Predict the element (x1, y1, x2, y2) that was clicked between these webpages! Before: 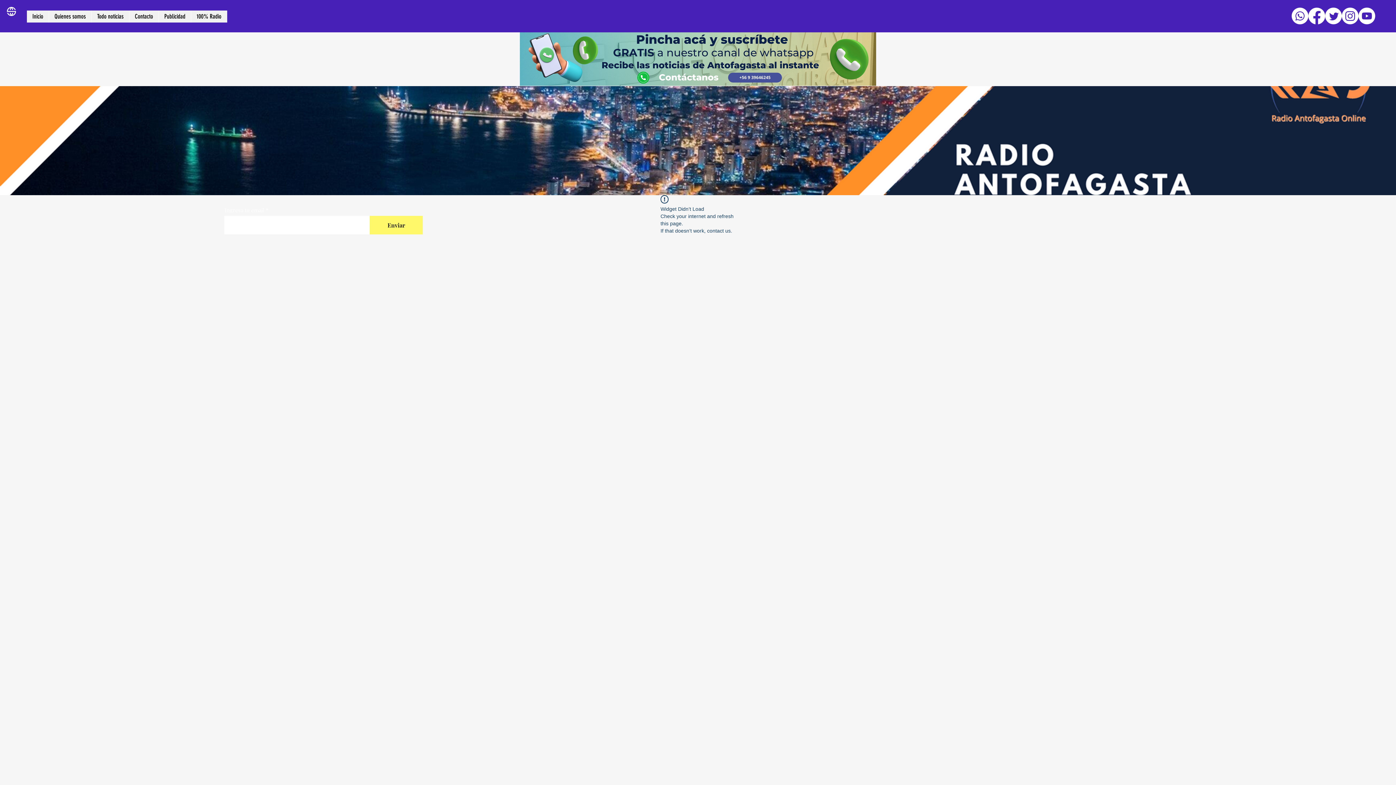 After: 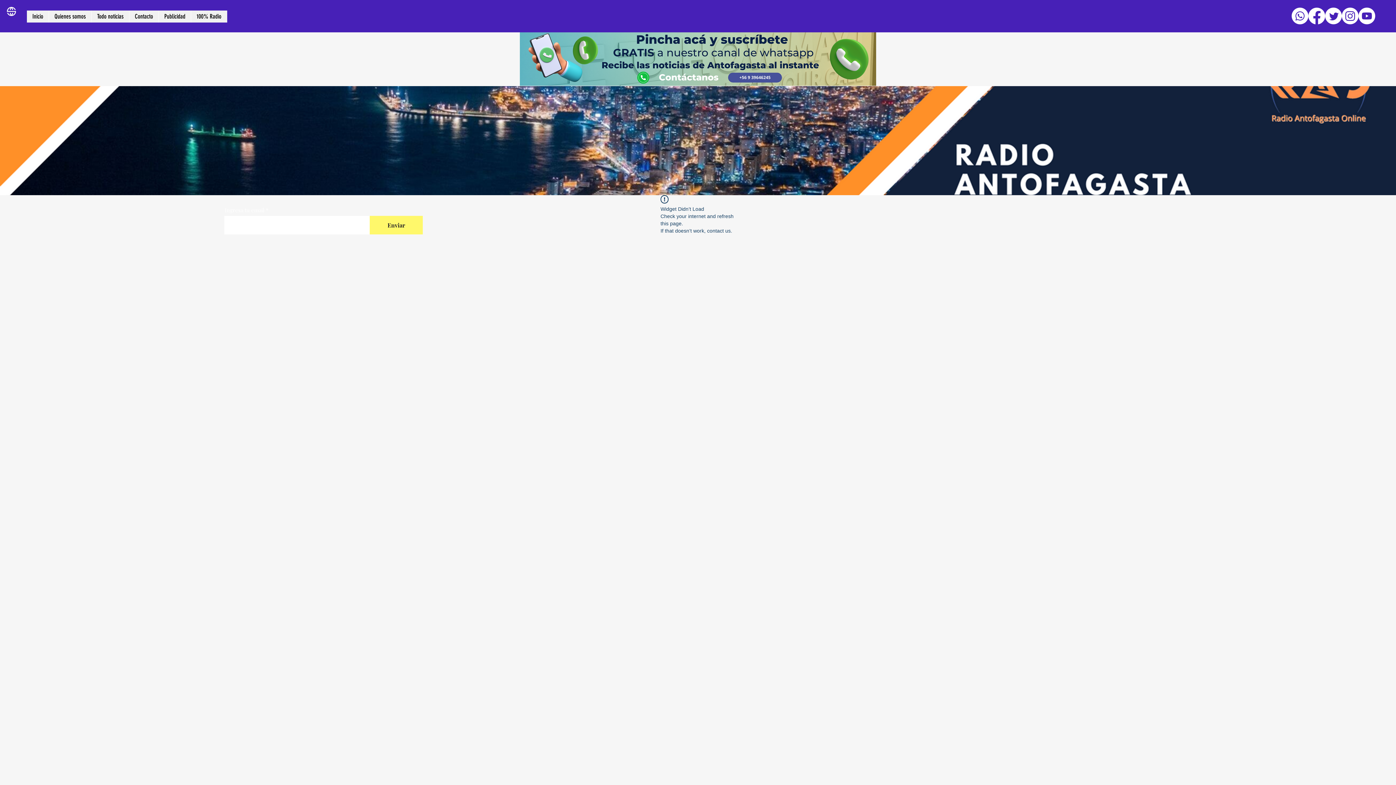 Action: bbox: (1325, 7, 1342, 24) label: Twitter     